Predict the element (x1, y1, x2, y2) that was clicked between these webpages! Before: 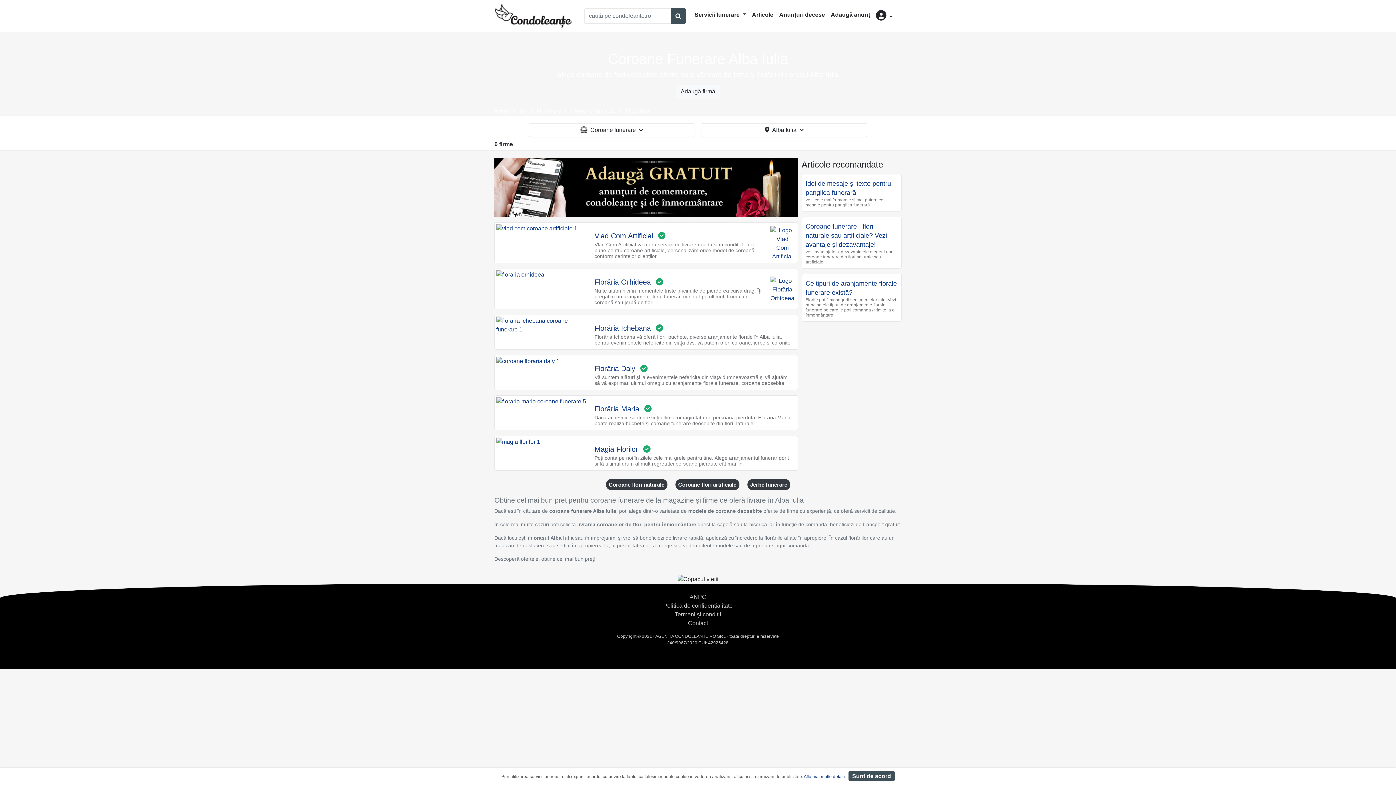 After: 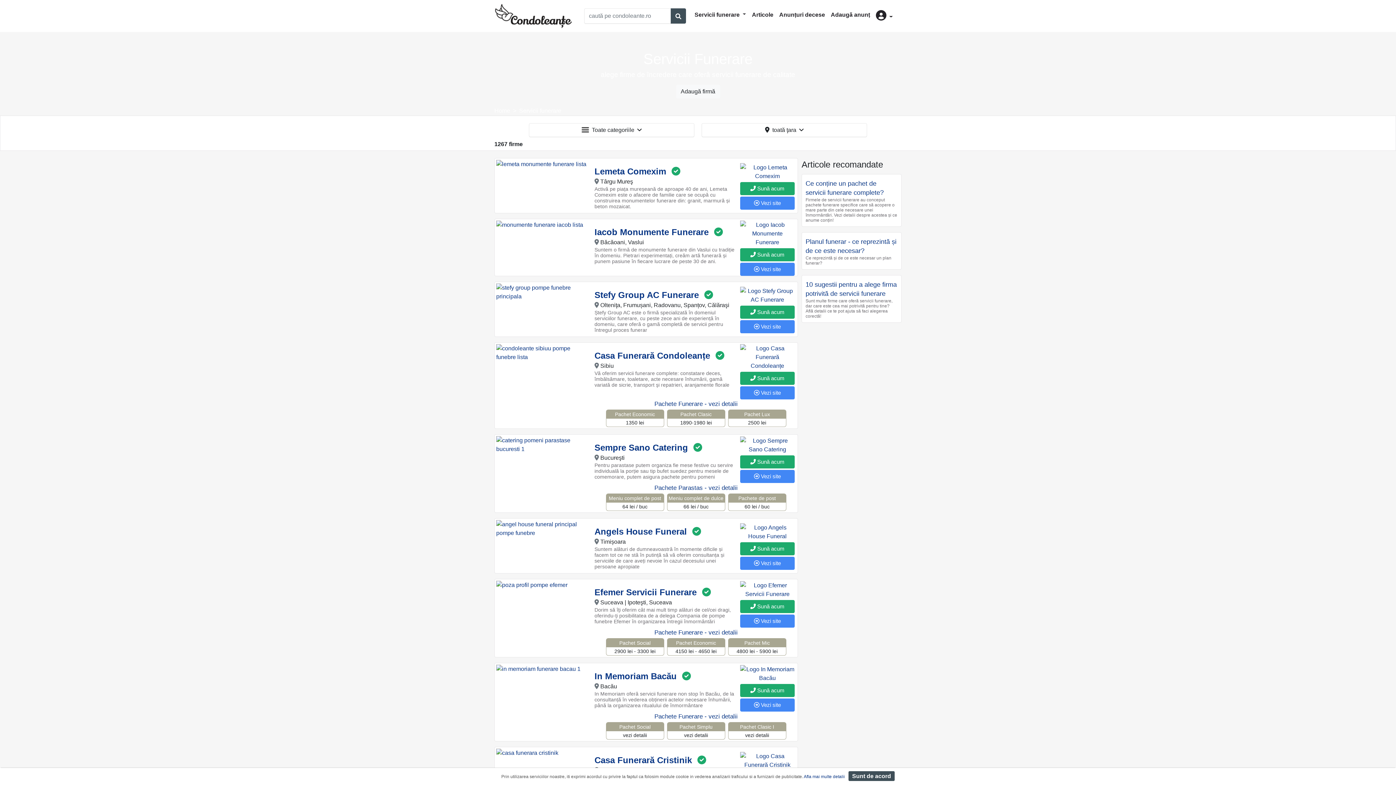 Action: bbox: (670, 8, 686, 23)